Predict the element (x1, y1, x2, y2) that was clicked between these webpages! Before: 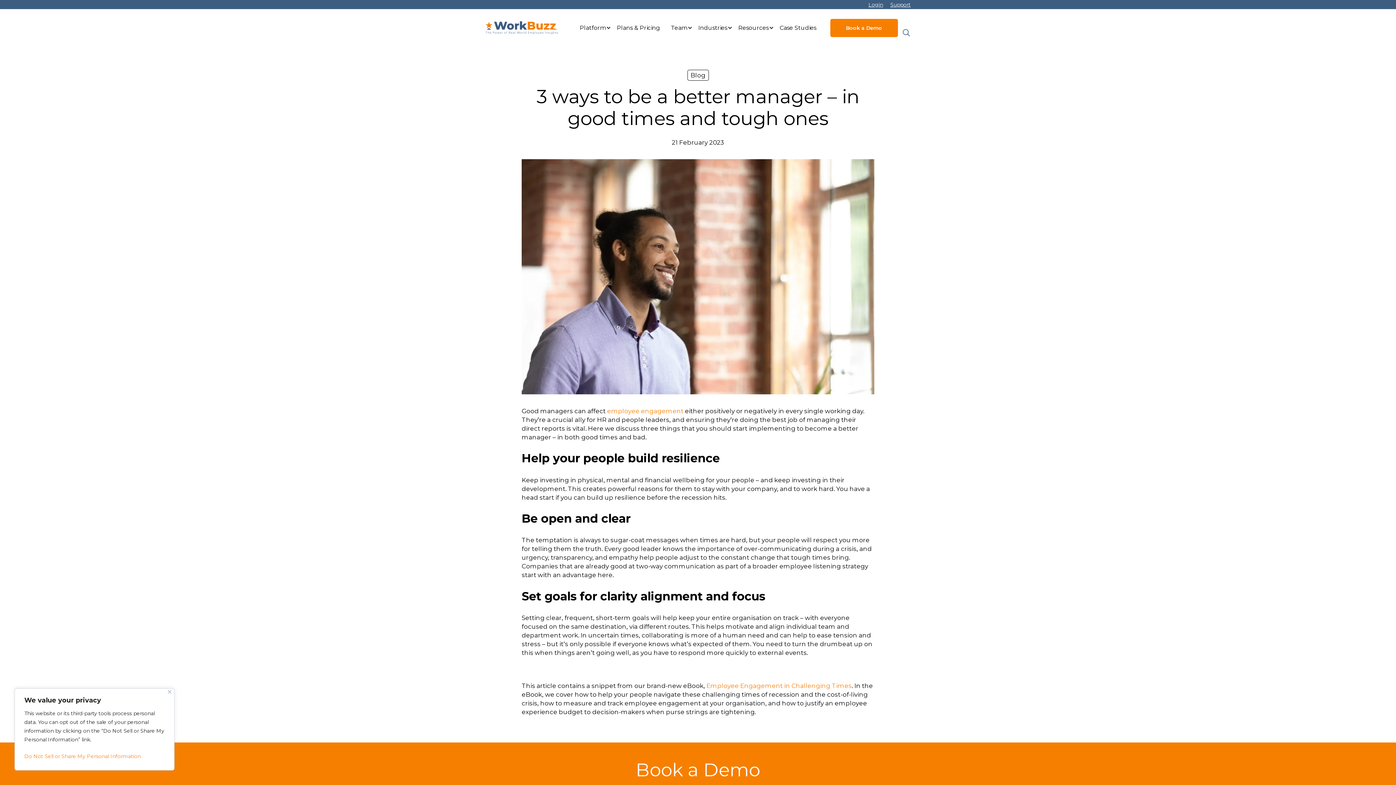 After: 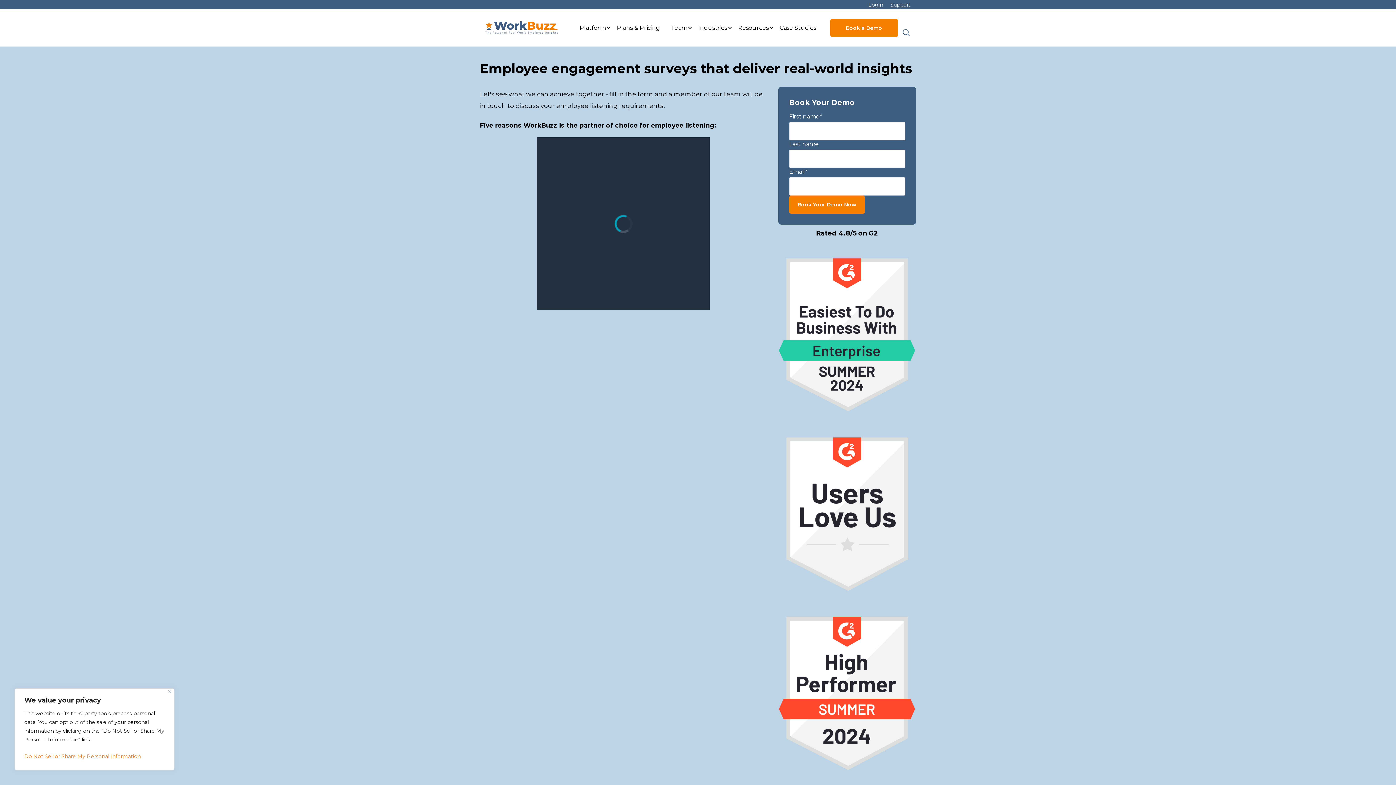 Action: label: Book a Demo bbox: (830, 18, 898, 36)